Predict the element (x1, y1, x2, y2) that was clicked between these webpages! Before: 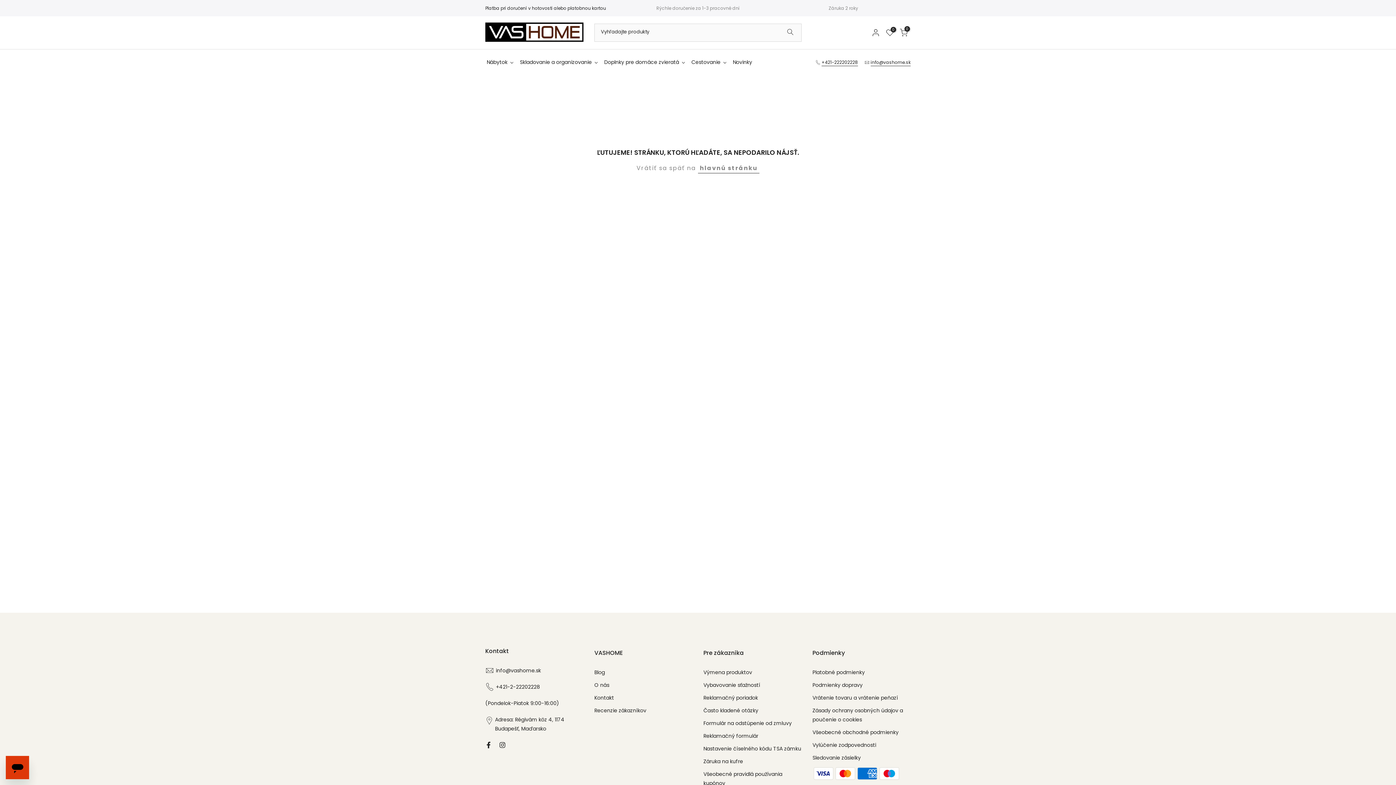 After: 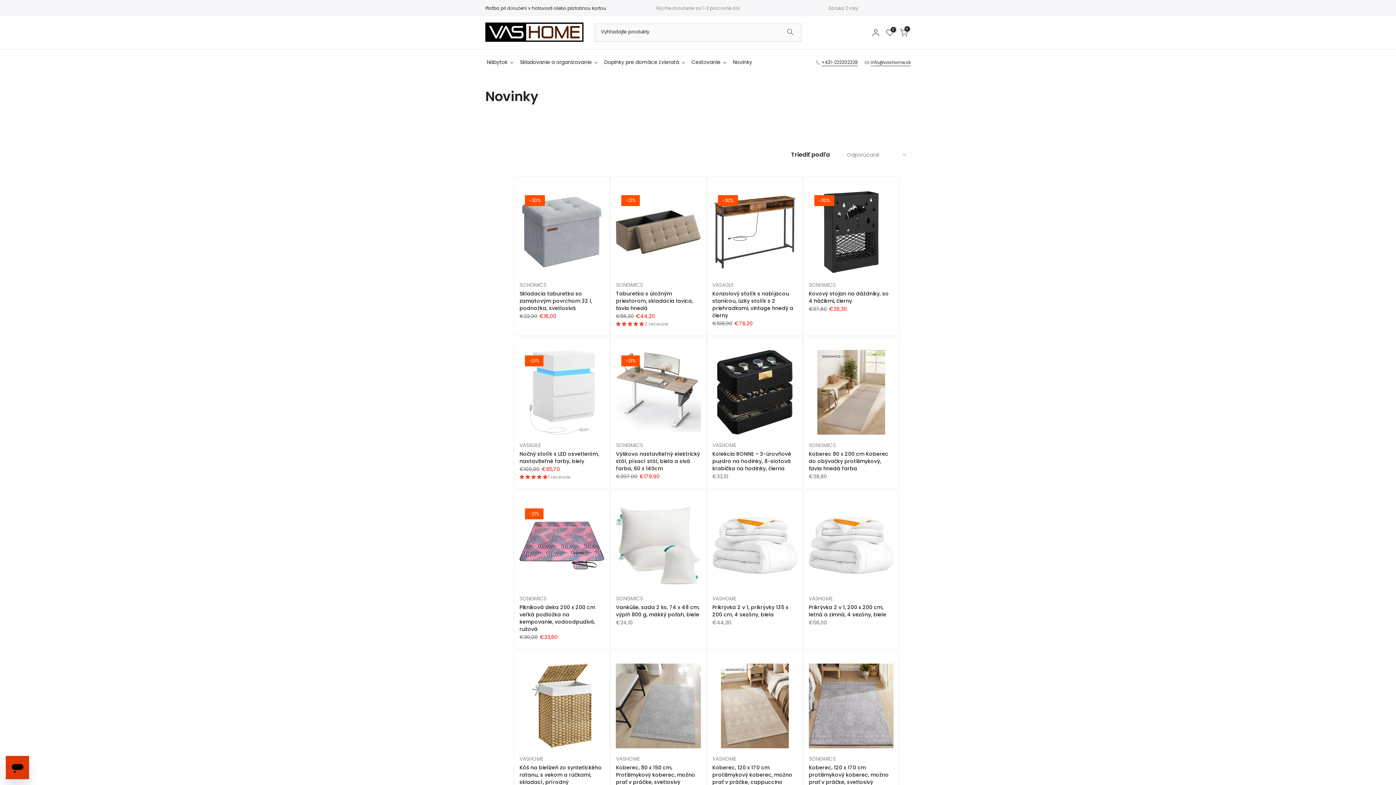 Action: bbox: (731, 58, 756, 66) label: Novinky